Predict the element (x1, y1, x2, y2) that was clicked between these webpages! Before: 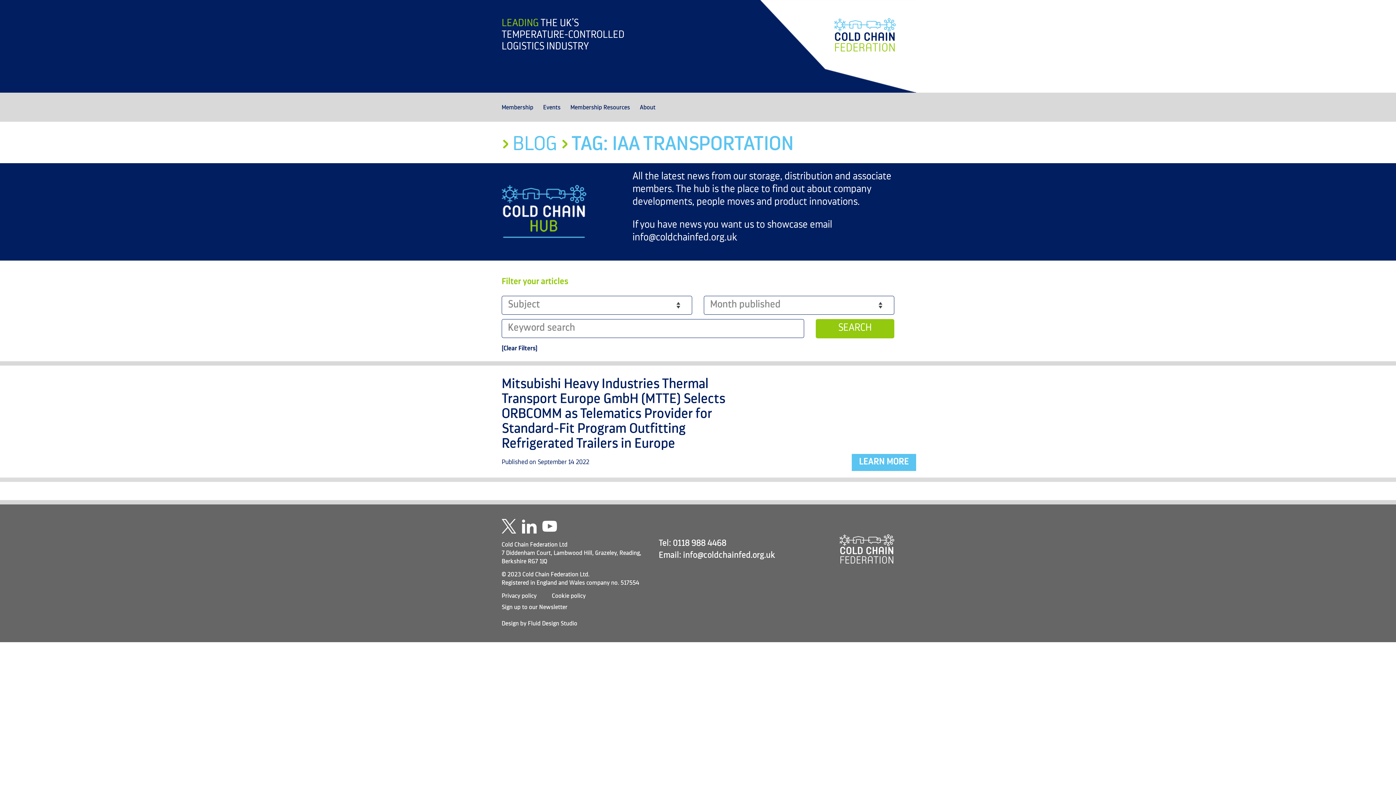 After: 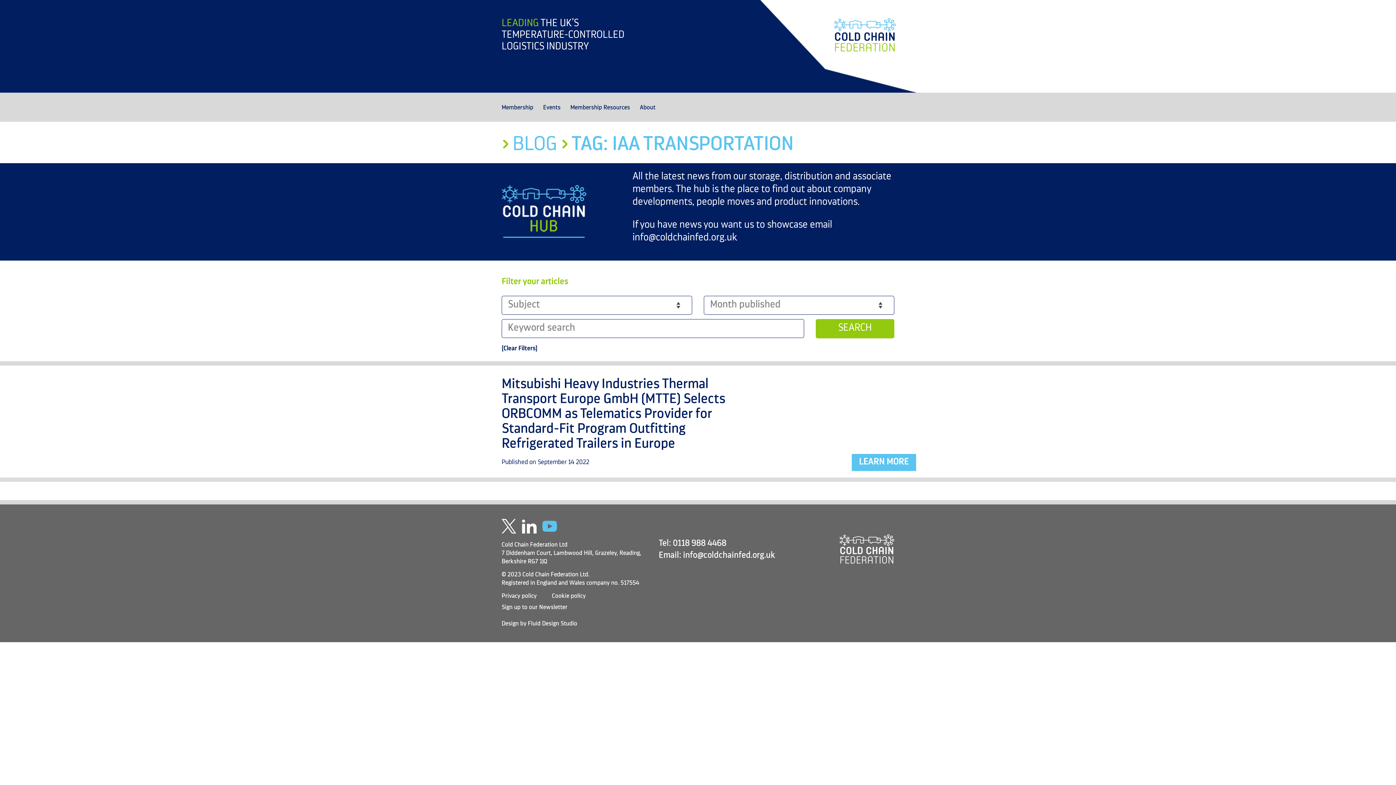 Action: bbox: (542, 519, 557, 536)